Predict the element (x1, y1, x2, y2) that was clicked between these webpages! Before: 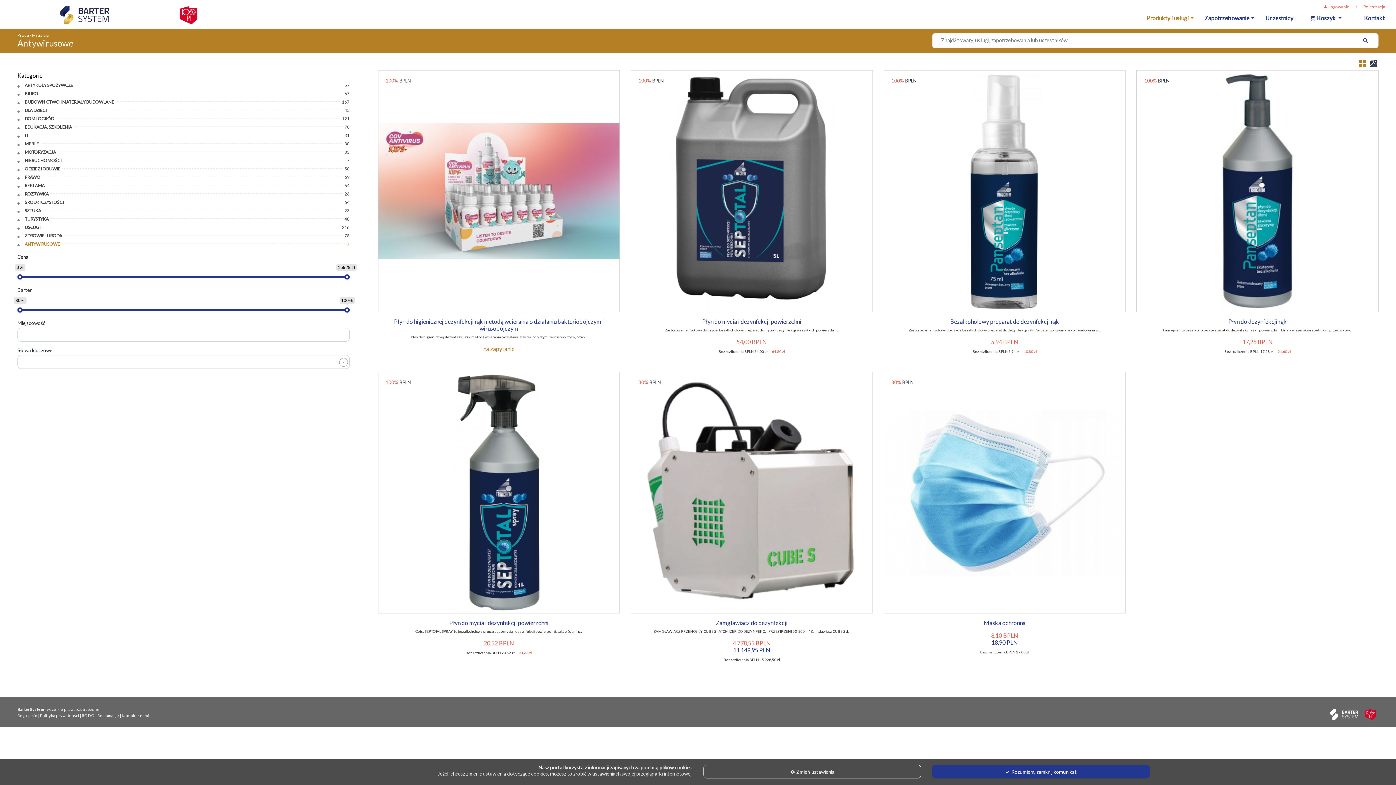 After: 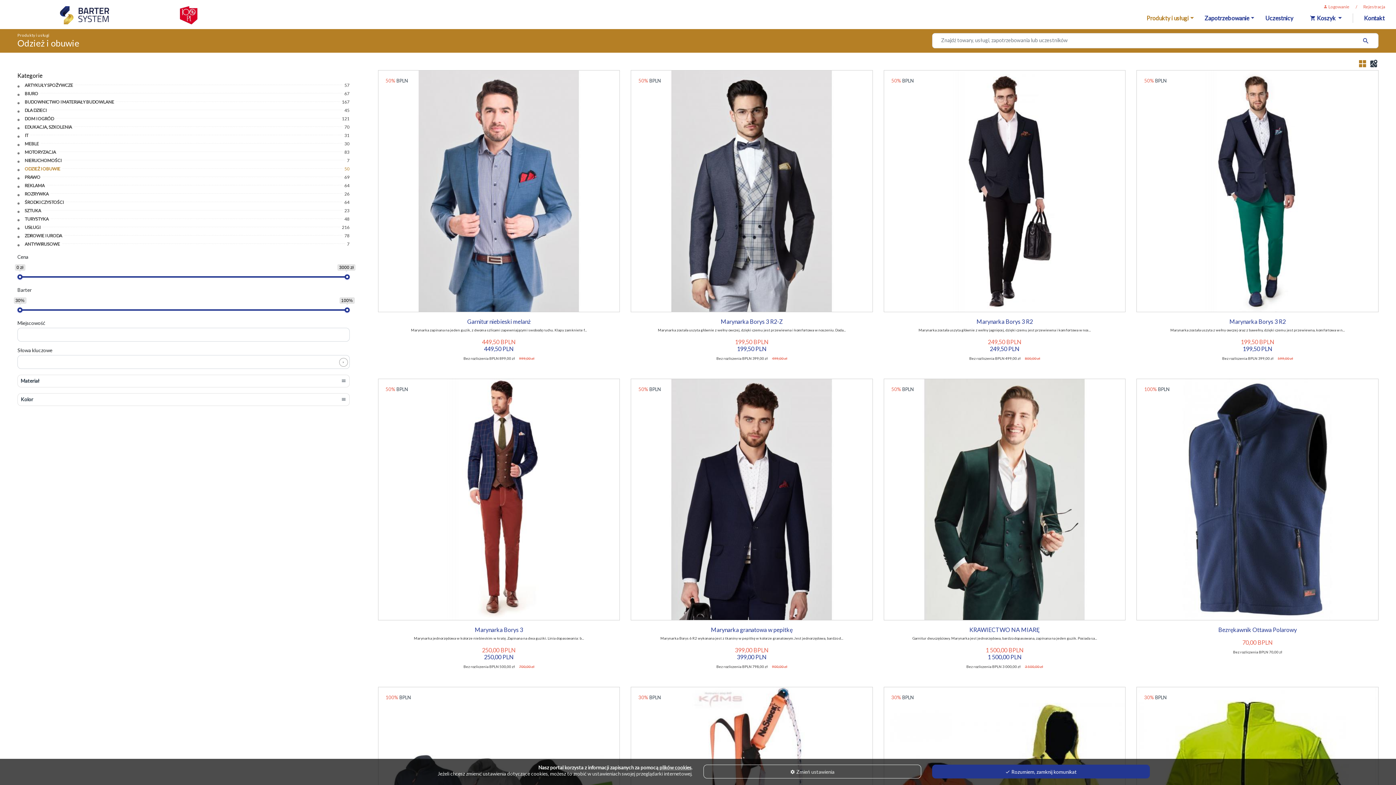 Action: bbox: (17, 164, 349, 173) label: ODZIEŻ I OBUWIE
50